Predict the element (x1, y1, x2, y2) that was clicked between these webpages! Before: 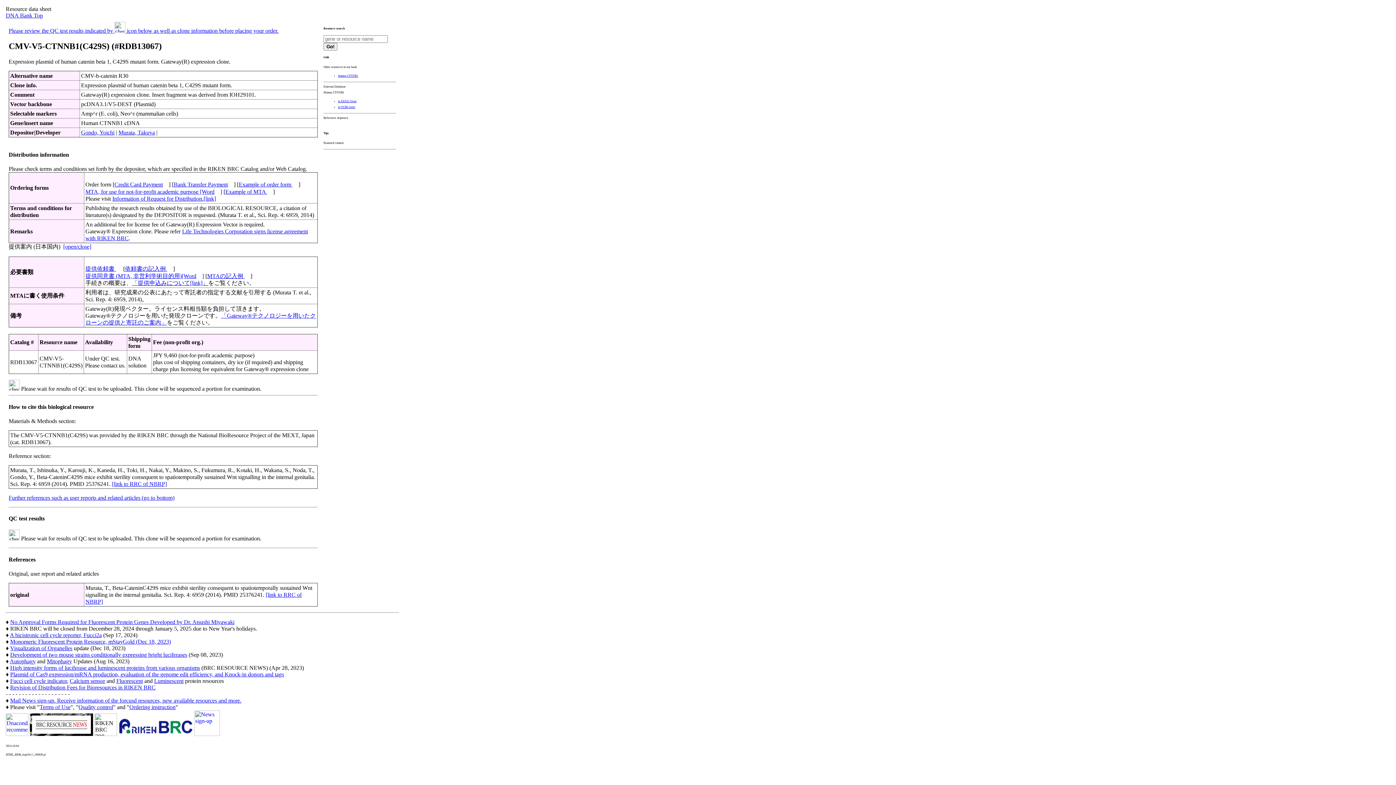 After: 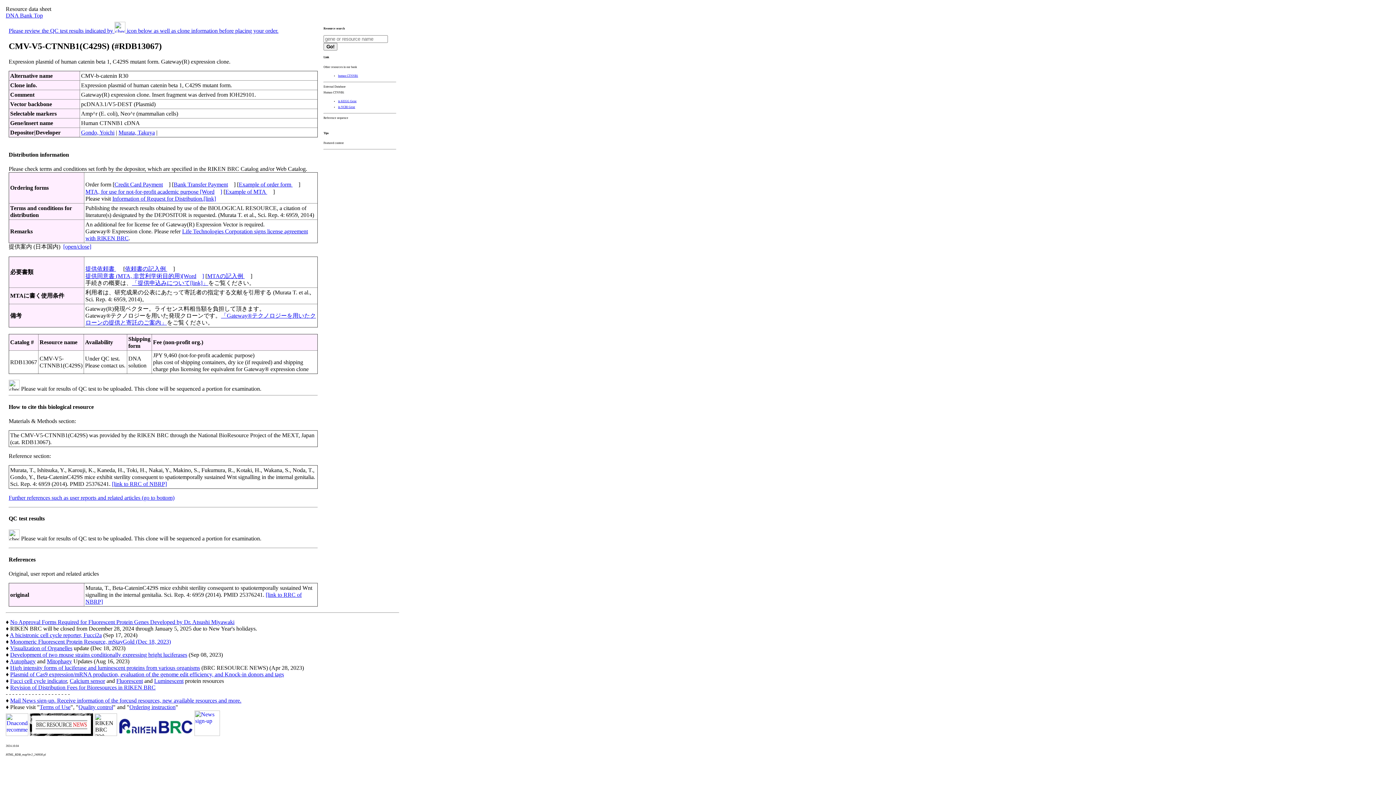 Action: bbox: (118, 129, 154, 135) label: Murata, Takuya